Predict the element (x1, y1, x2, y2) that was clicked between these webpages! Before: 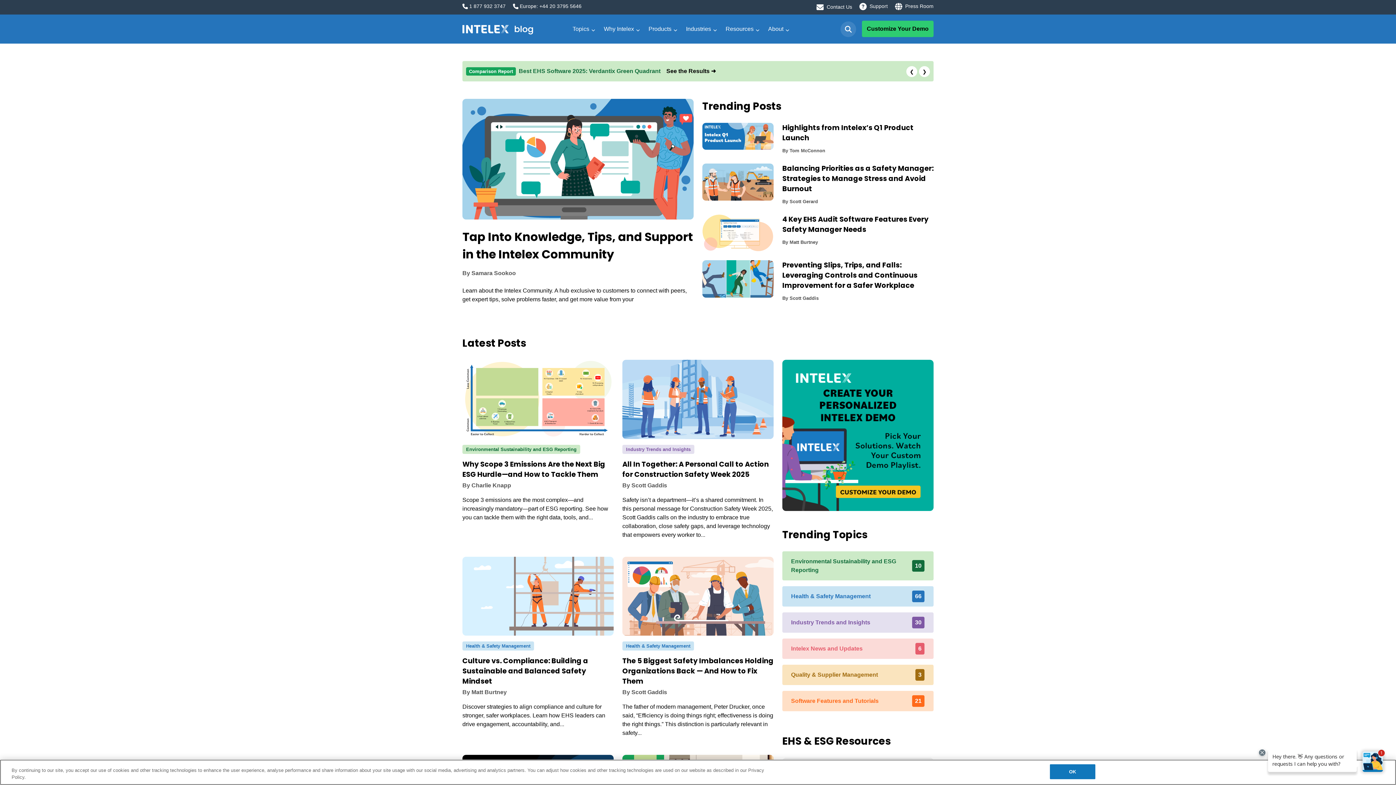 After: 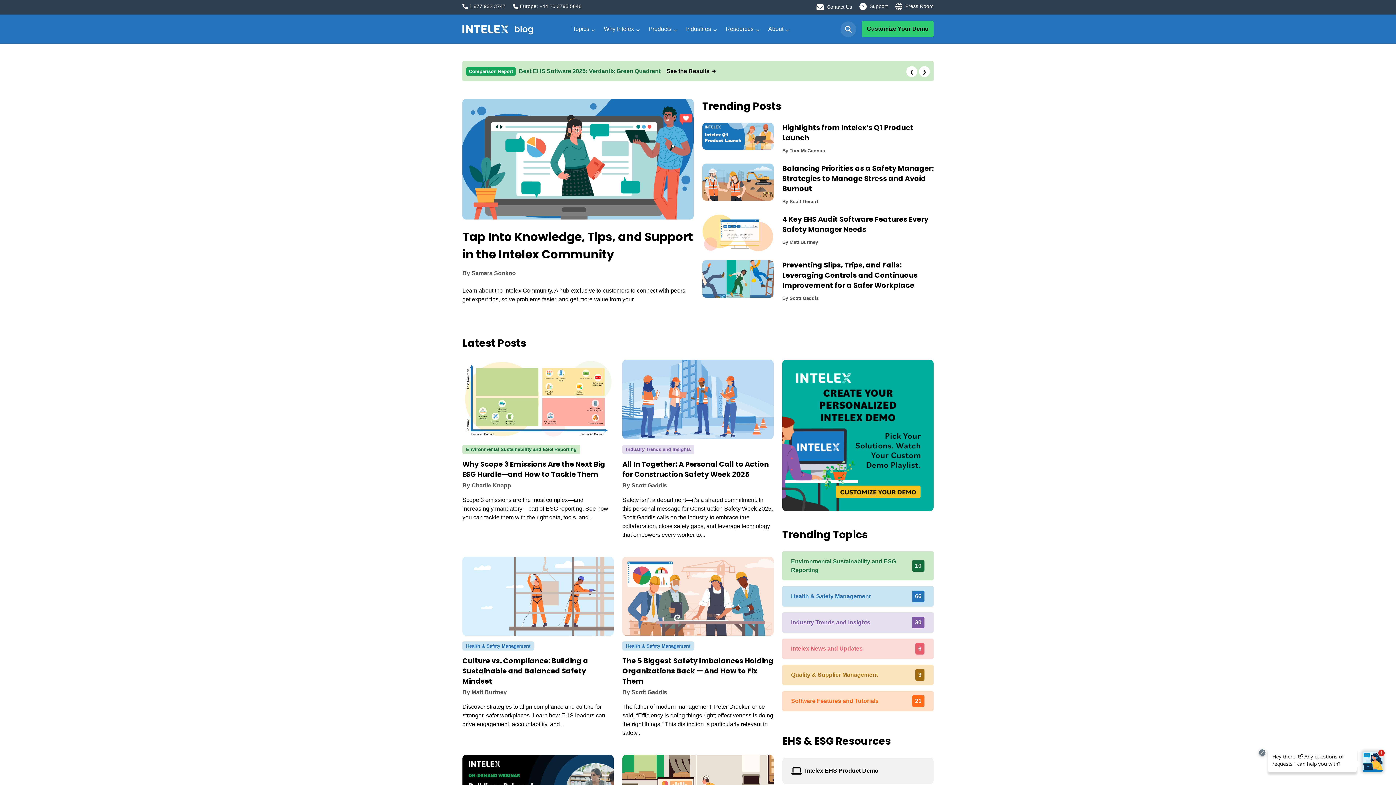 Action: bbox: (826, 0, 852, 13) label: Contact Us